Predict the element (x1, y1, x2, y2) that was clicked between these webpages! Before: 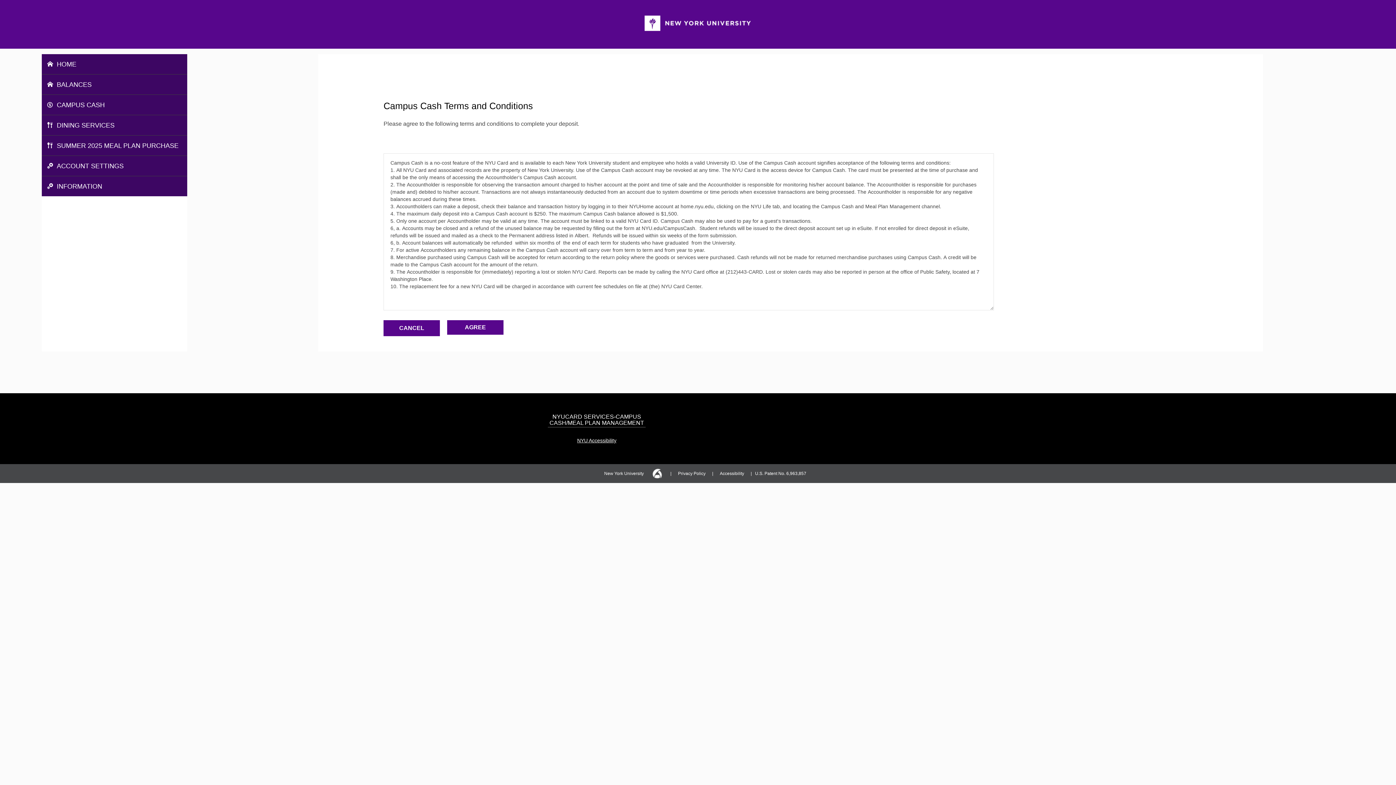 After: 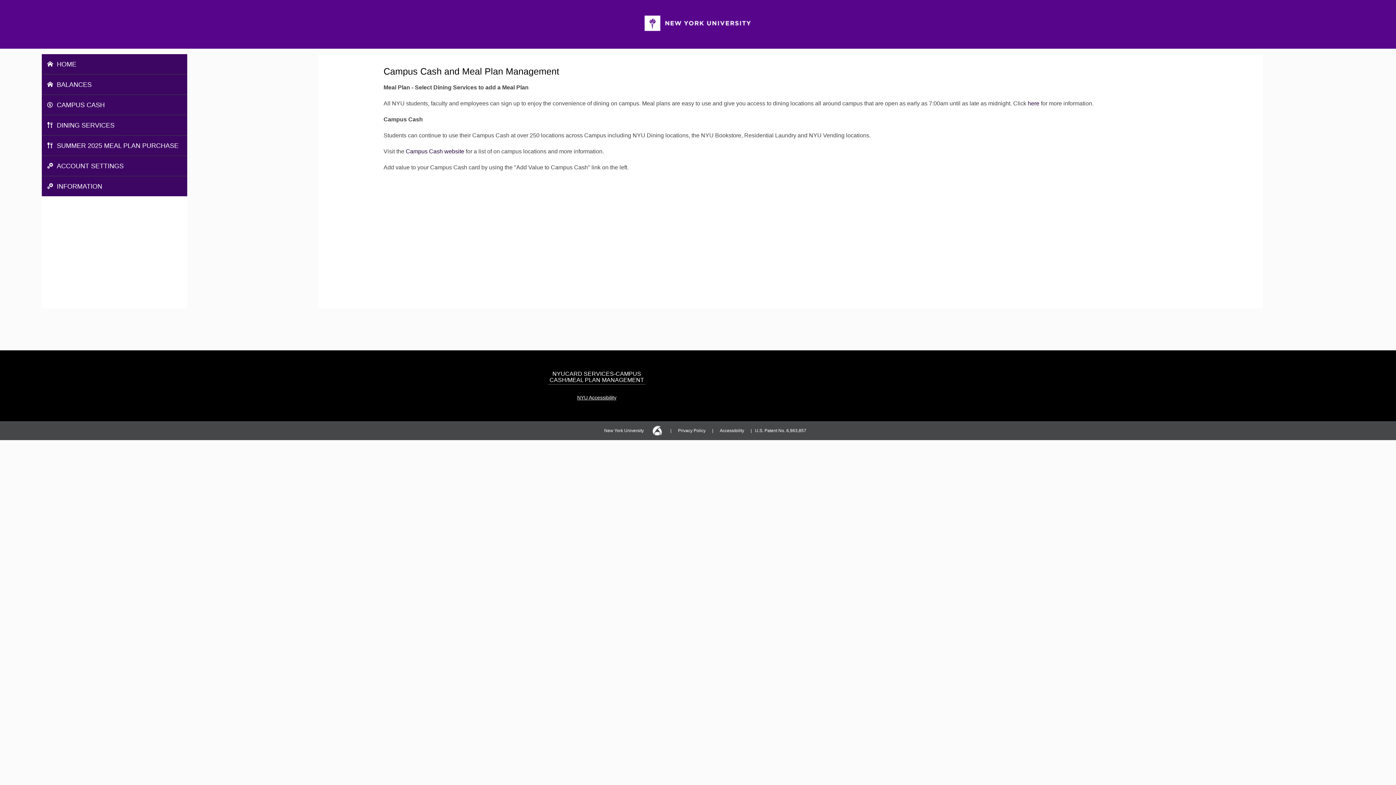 Action: bbox: (47, 80, 181, 89) label: BALANCES